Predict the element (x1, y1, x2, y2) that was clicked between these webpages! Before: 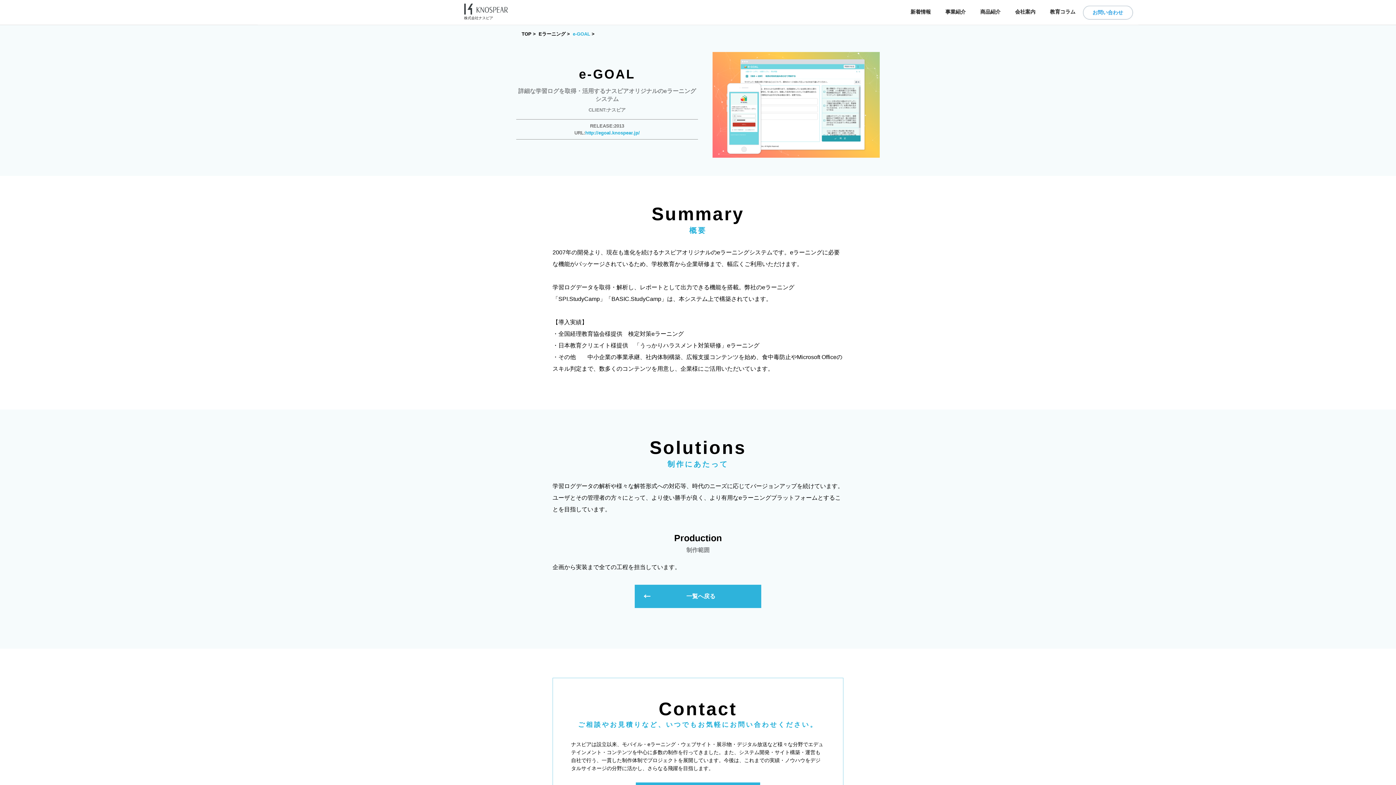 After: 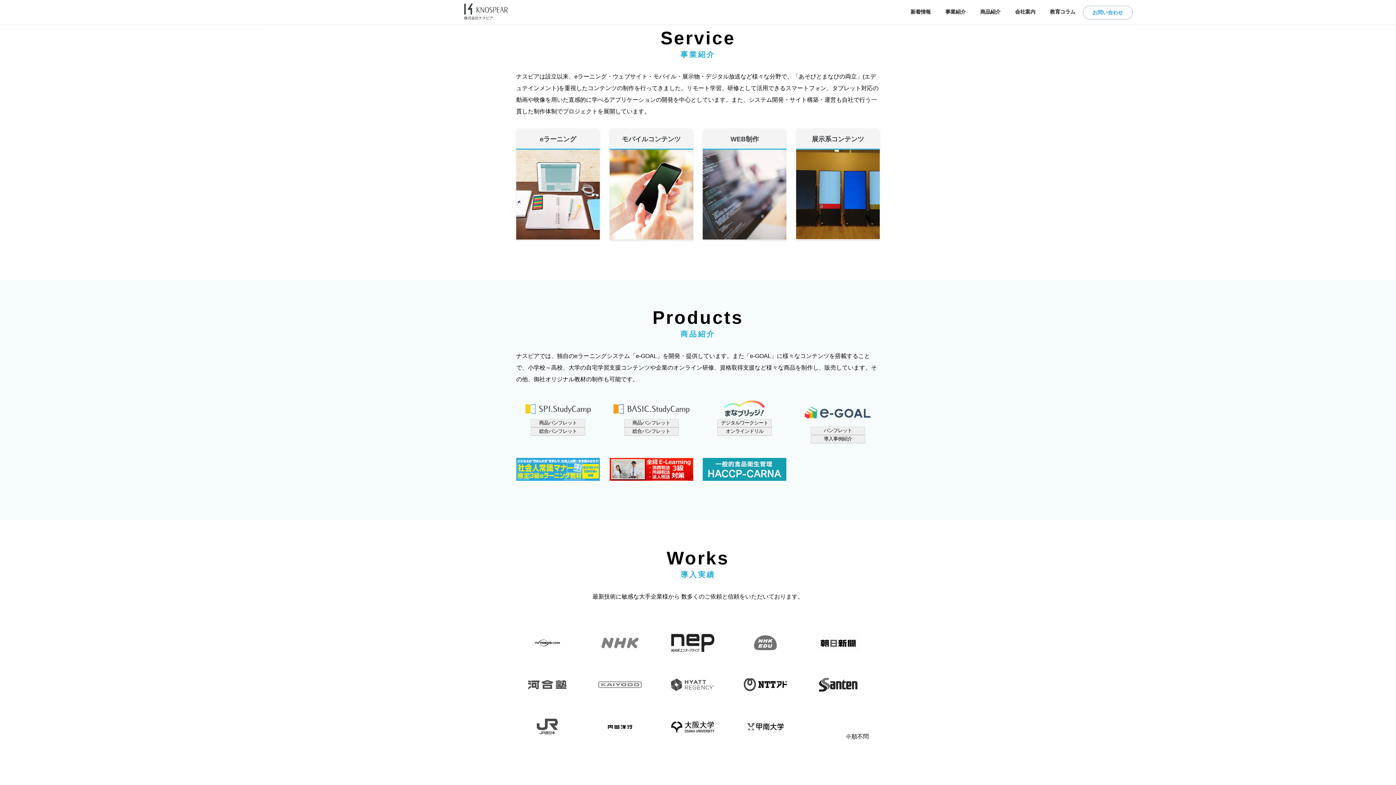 Action: label: 事業紹介 bbox: (938, 9, 973, 14)